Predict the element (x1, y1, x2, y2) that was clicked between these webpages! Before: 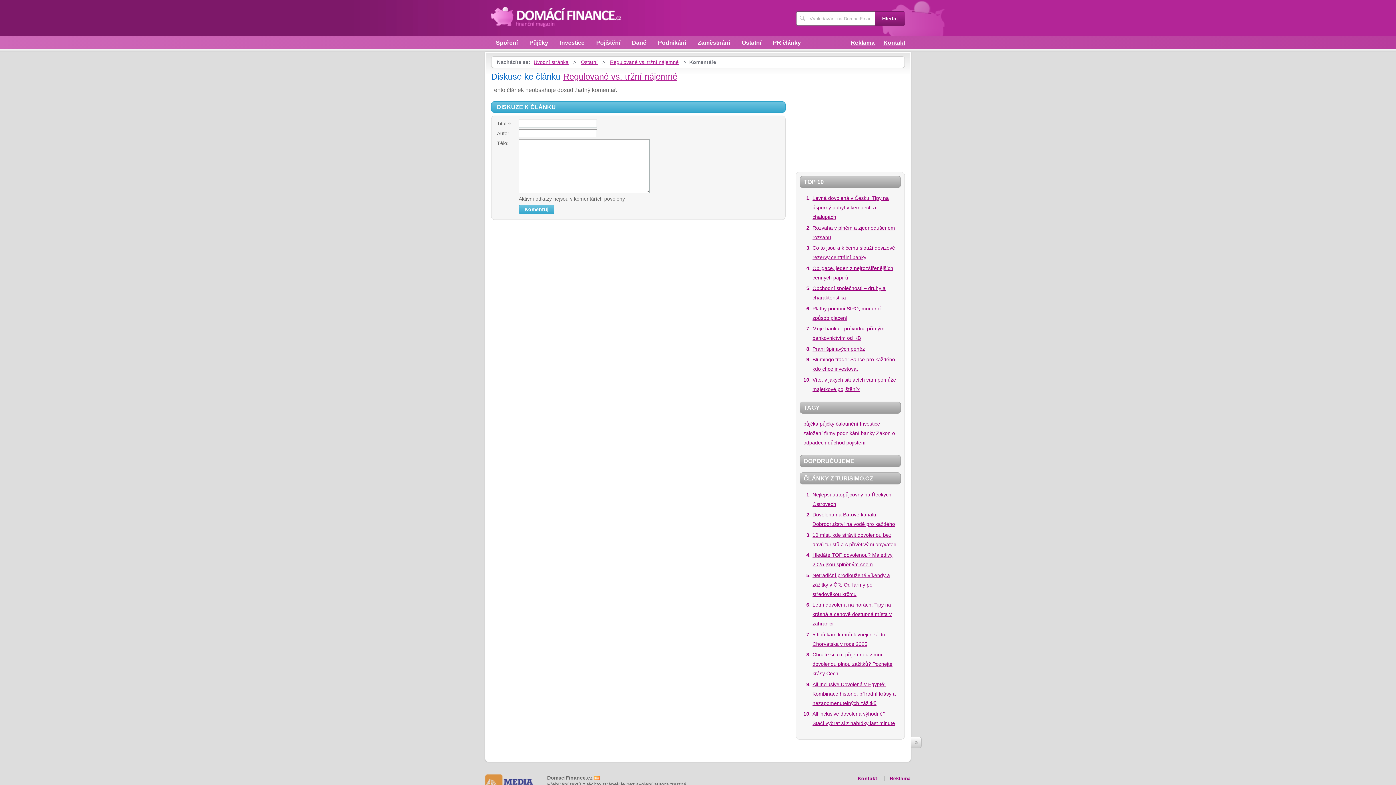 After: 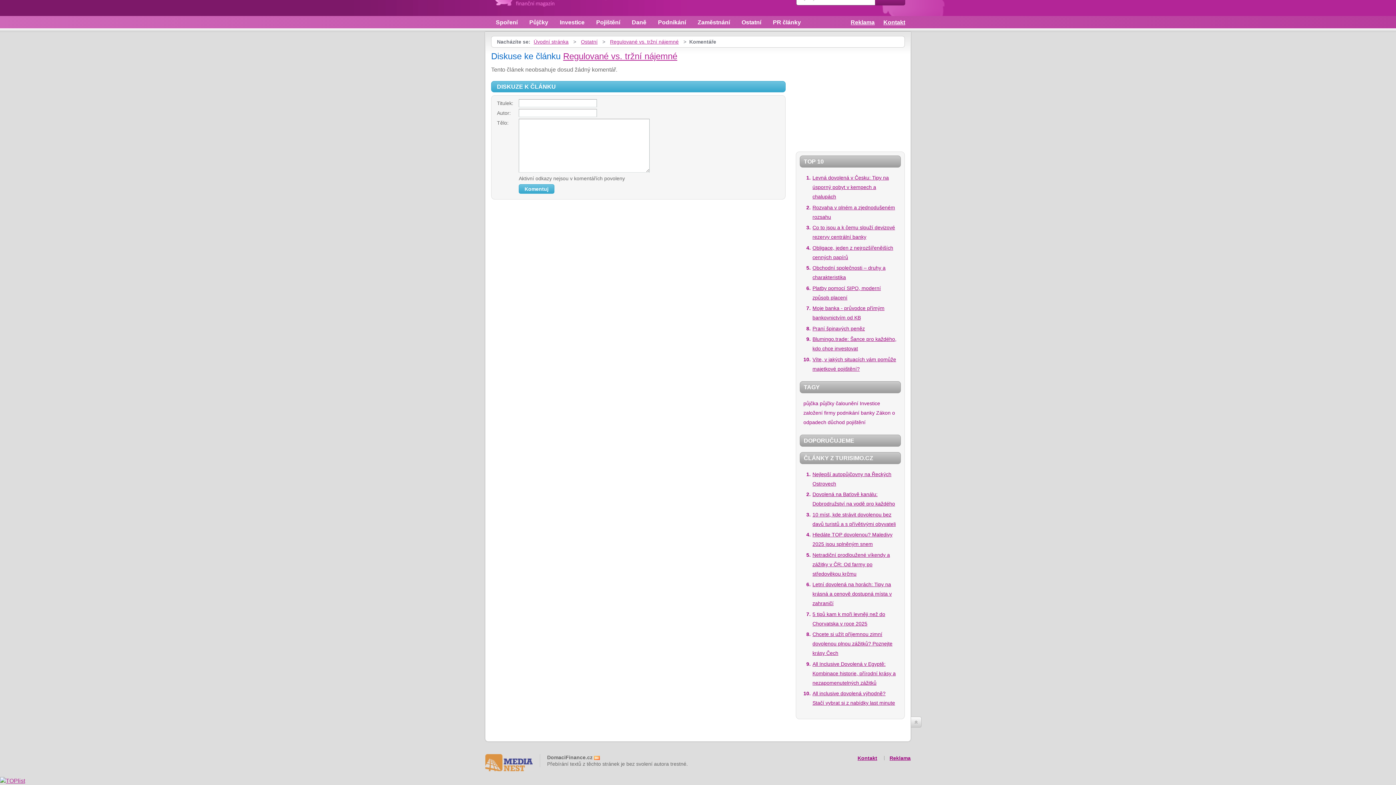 Action: label: Nahoru bbox: (911, 737, 921, 748)